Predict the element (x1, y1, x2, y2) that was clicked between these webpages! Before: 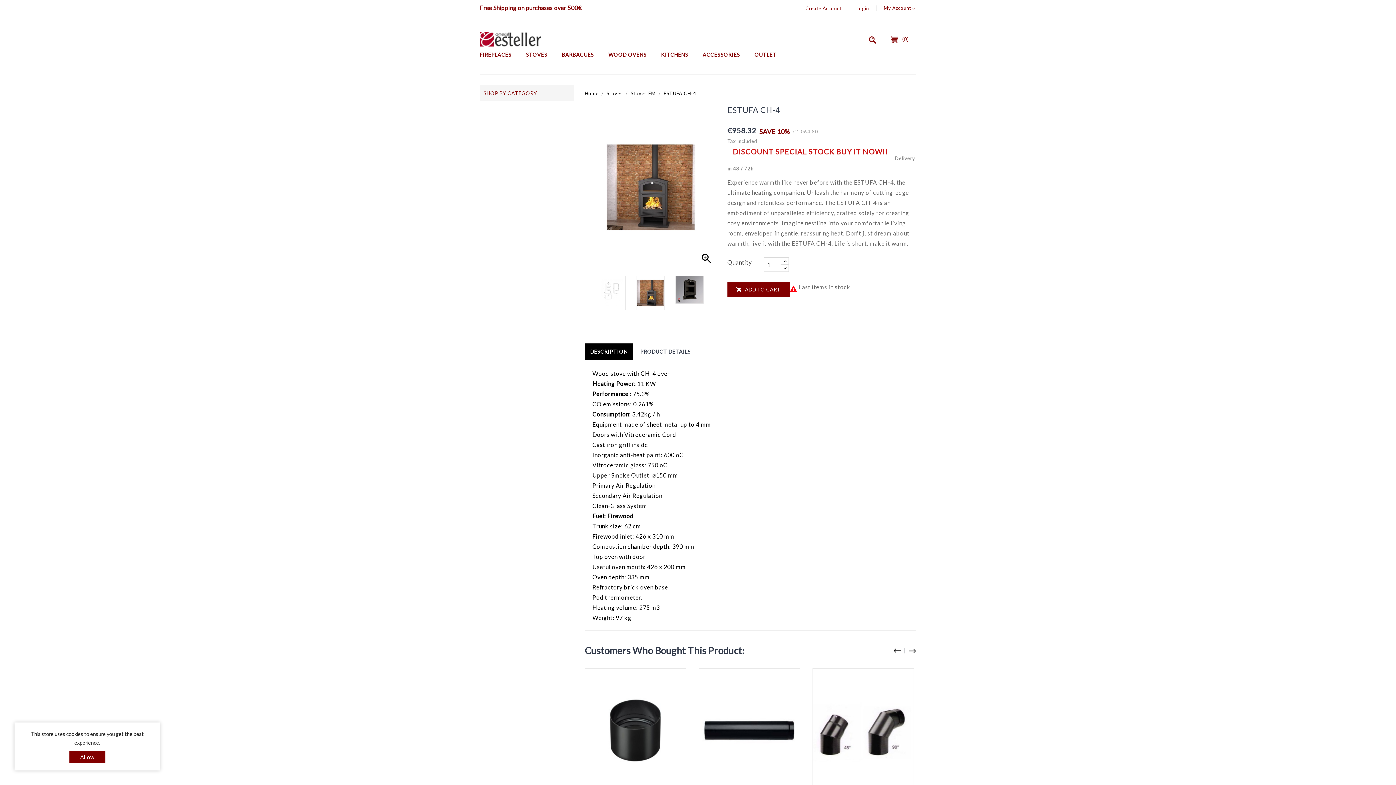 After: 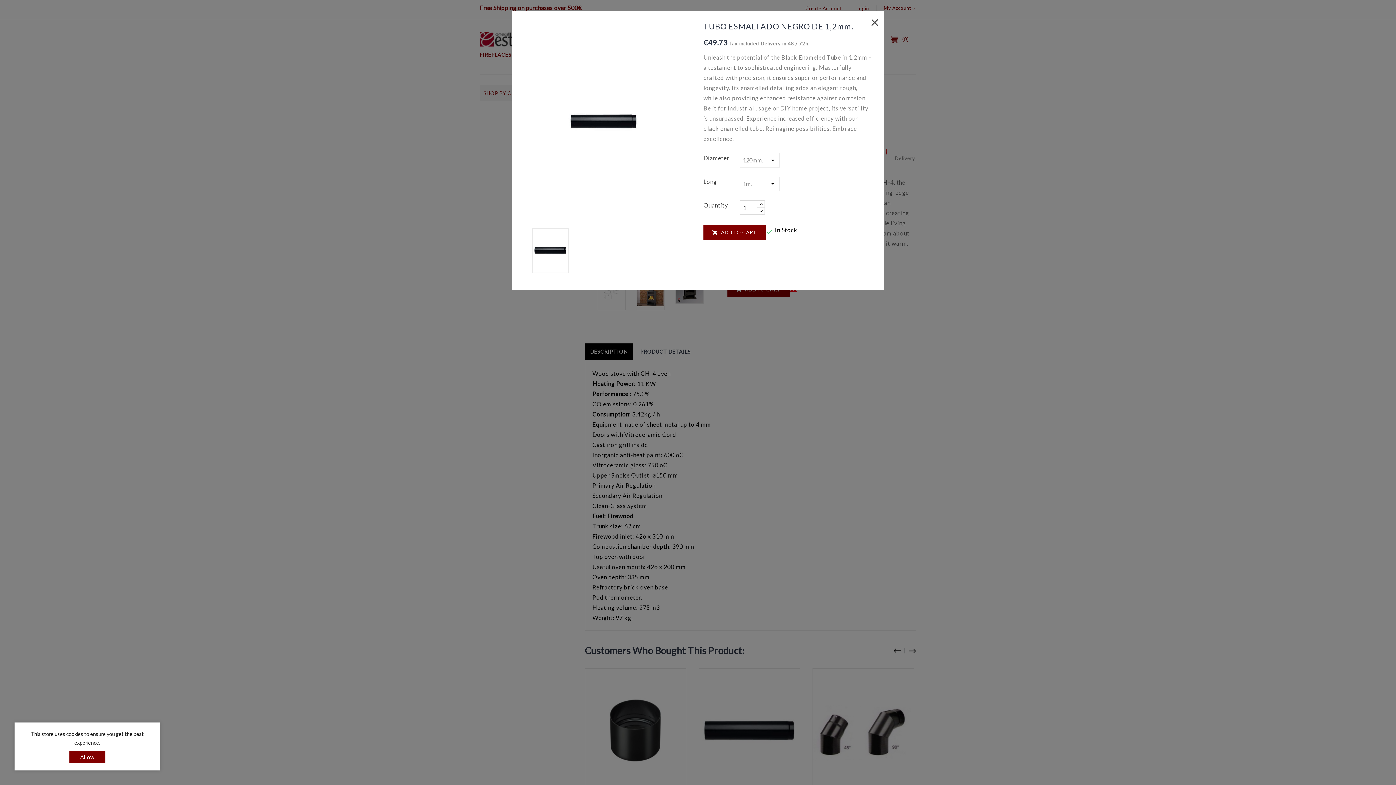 Action: bbox: (702, 673, 714, 685)